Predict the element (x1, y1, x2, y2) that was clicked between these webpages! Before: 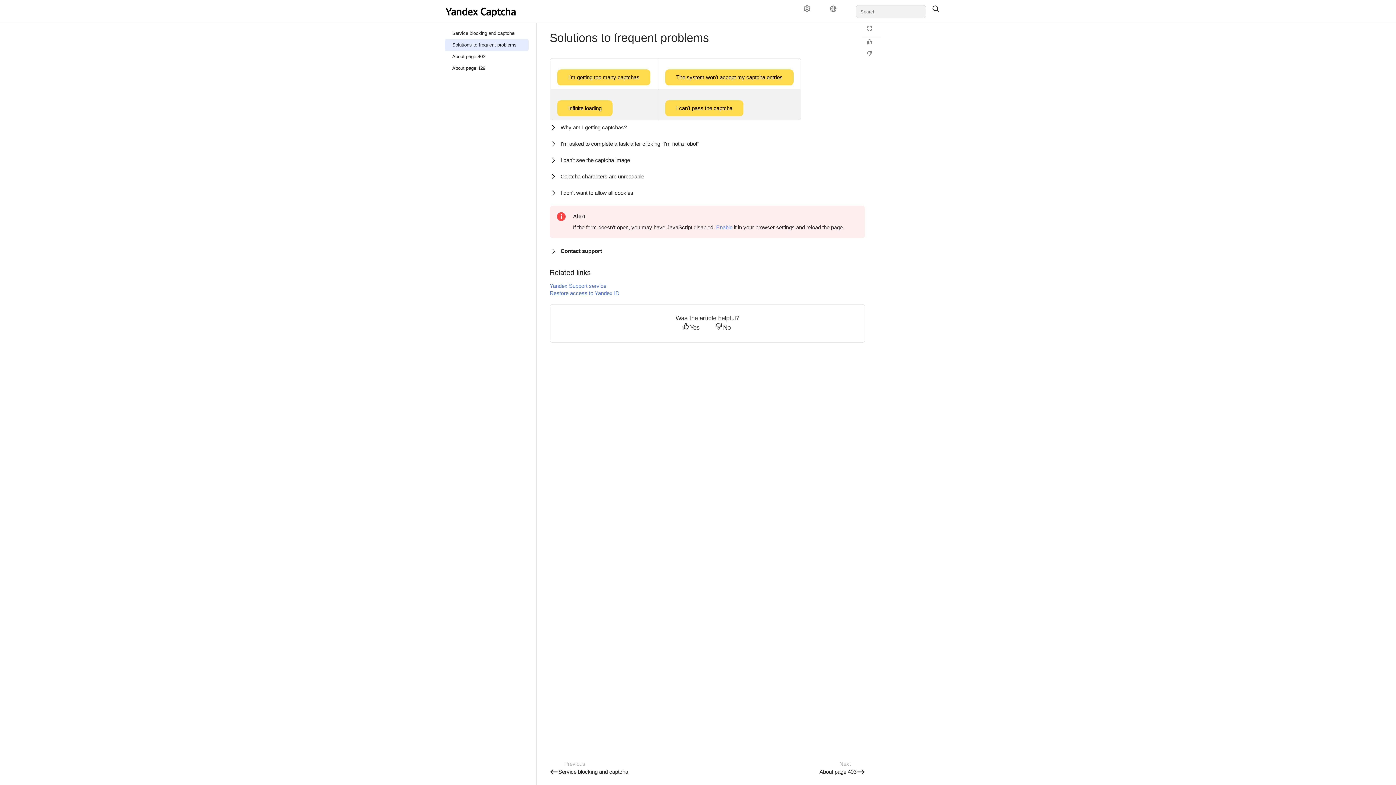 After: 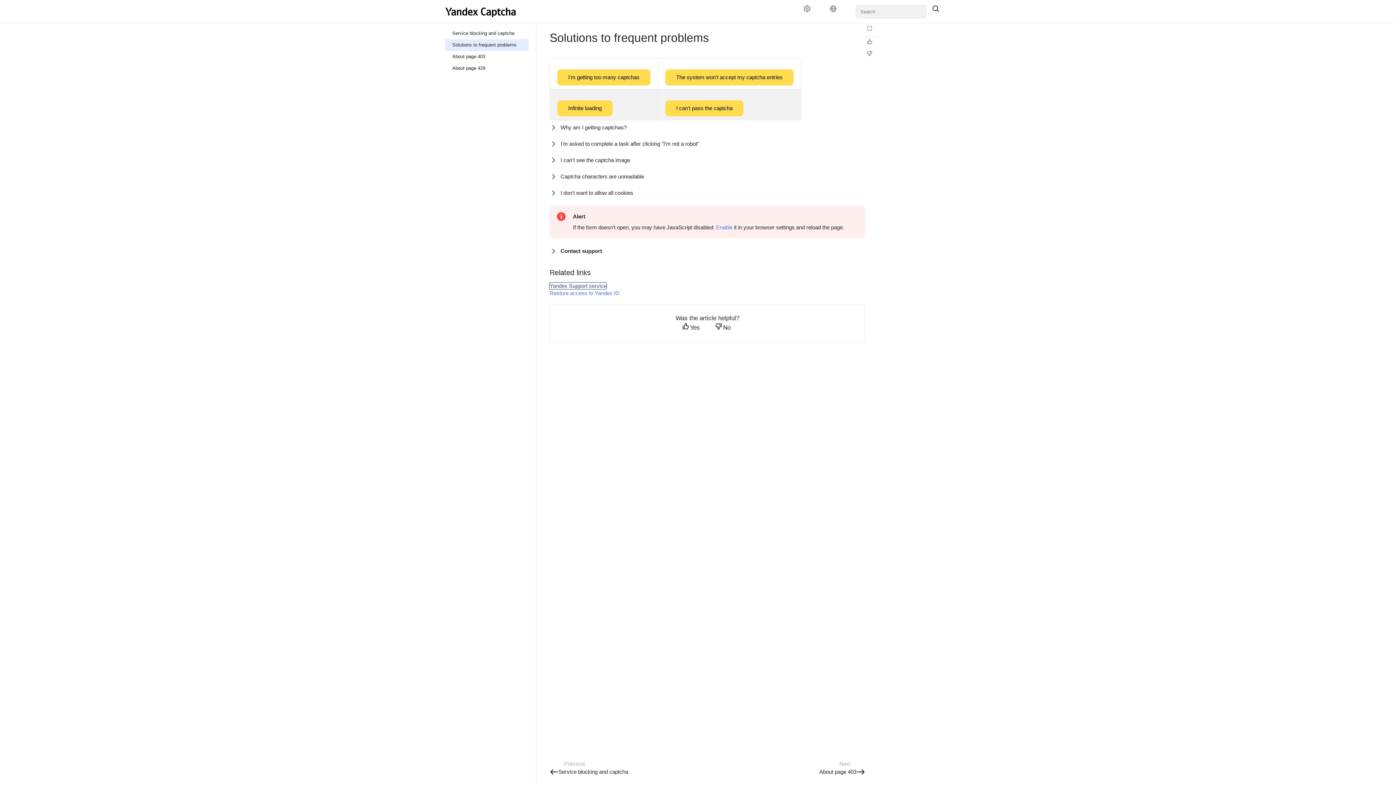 Action: bbox: (549, 282, 606, 289) label: Yandex Support service